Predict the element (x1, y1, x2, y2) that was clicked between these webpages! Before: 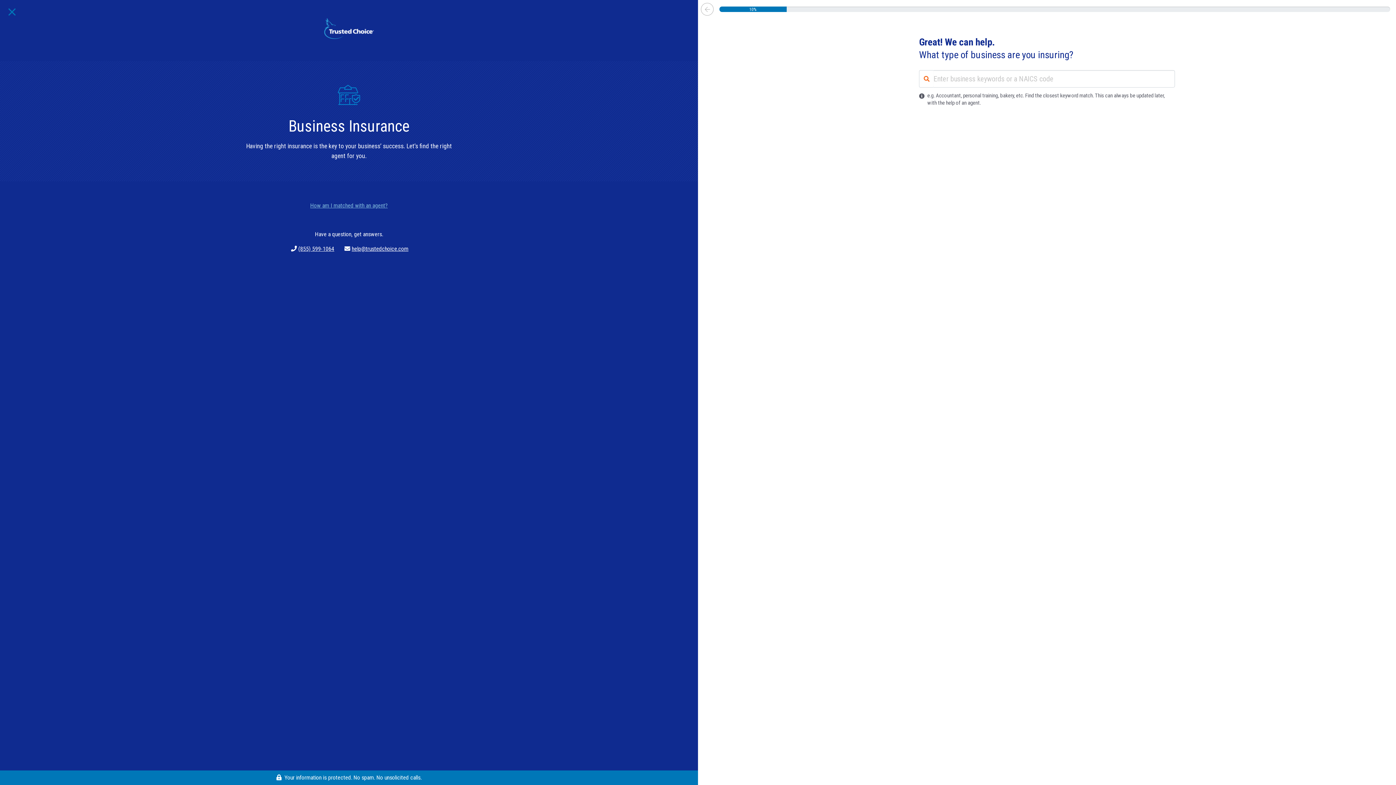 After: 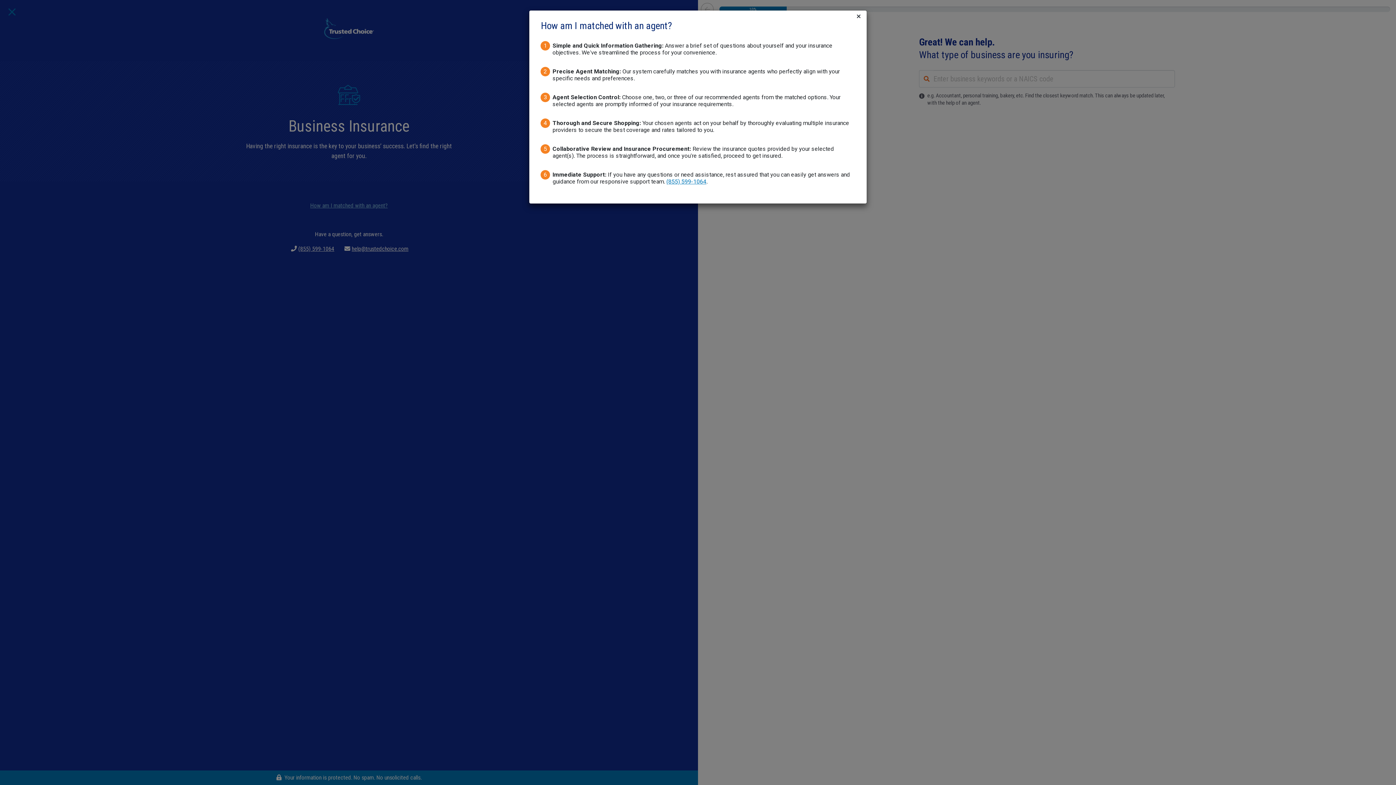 Action: label: How am I matched with an agent? bbox: (305, 198, 392, 212)